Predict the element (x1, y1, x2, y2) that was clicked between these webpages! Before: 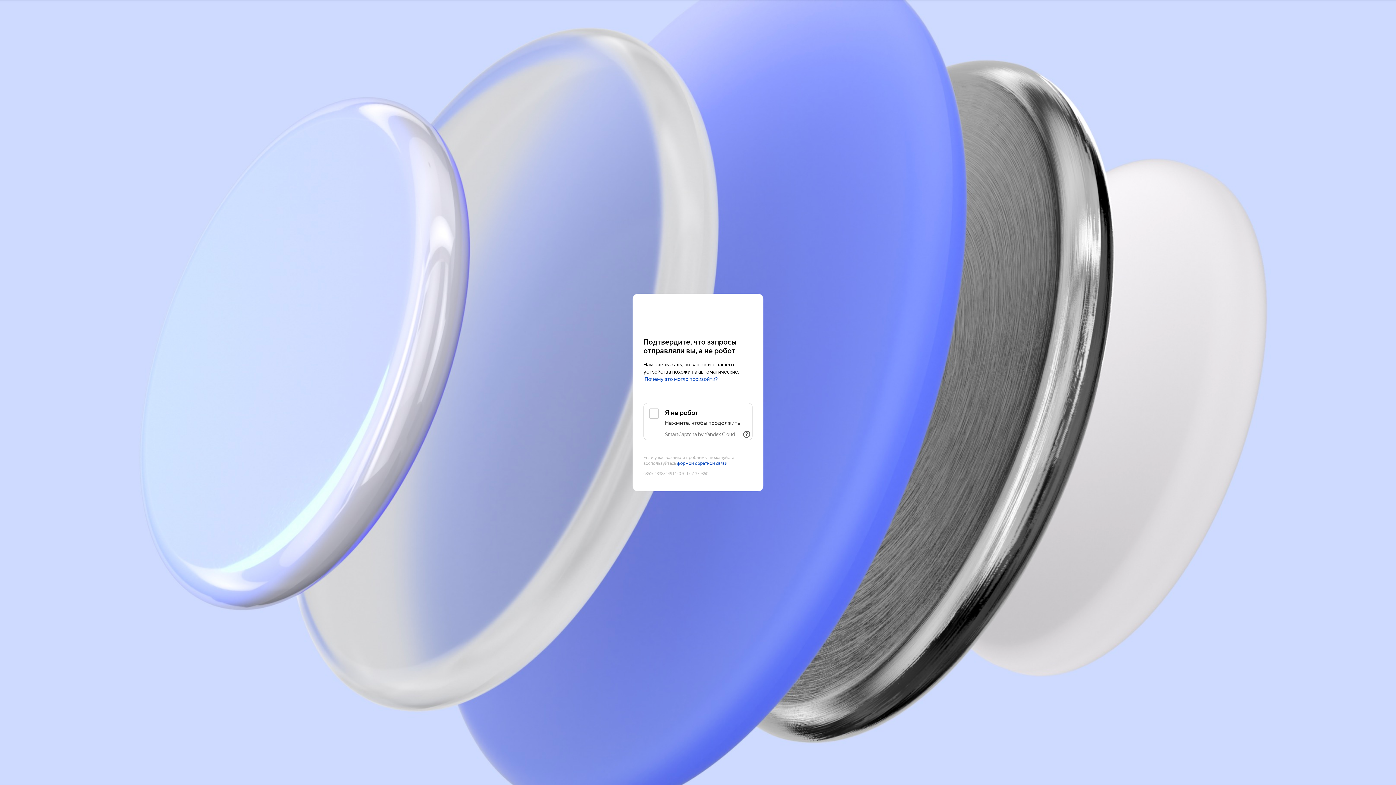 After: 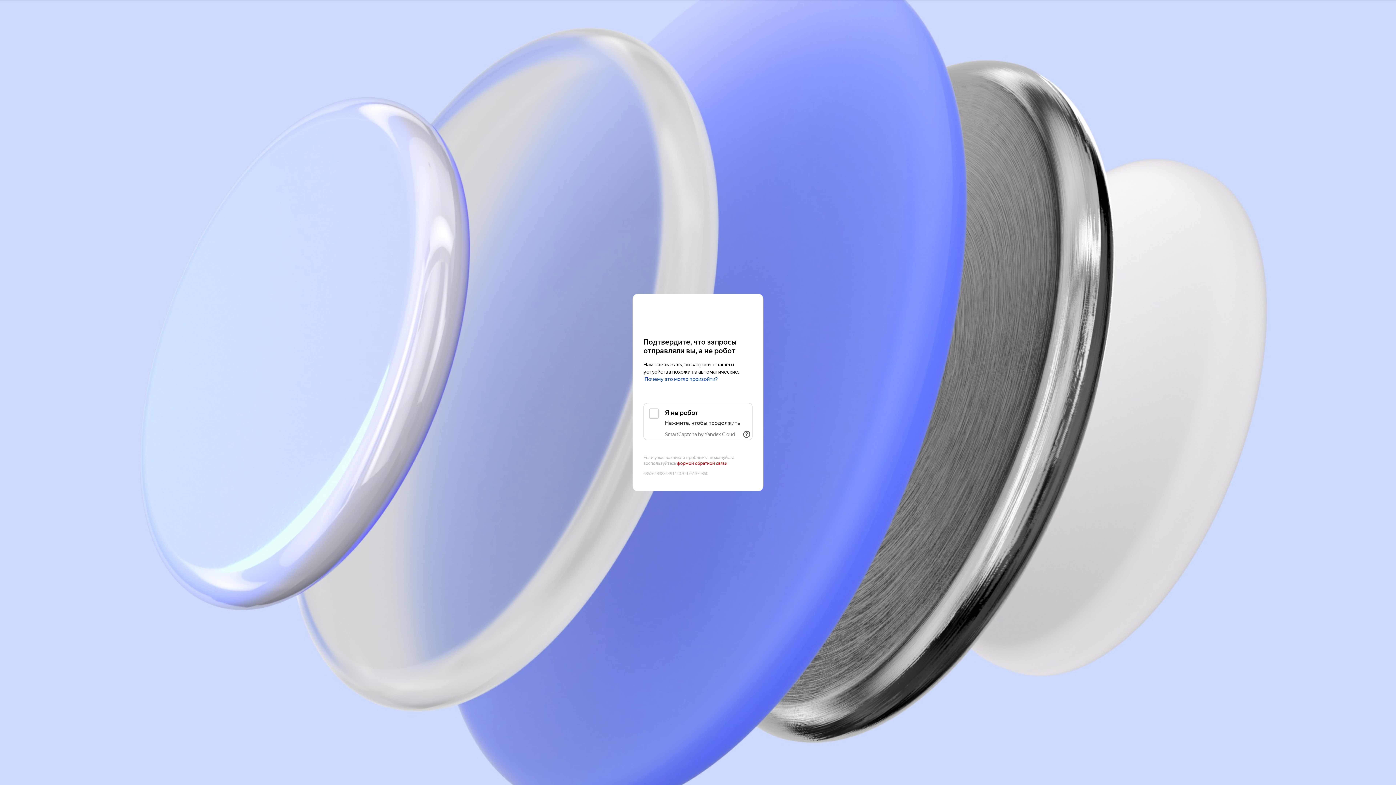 Action: bbox: (677, 461, 727, 466) label: формой обратной связи